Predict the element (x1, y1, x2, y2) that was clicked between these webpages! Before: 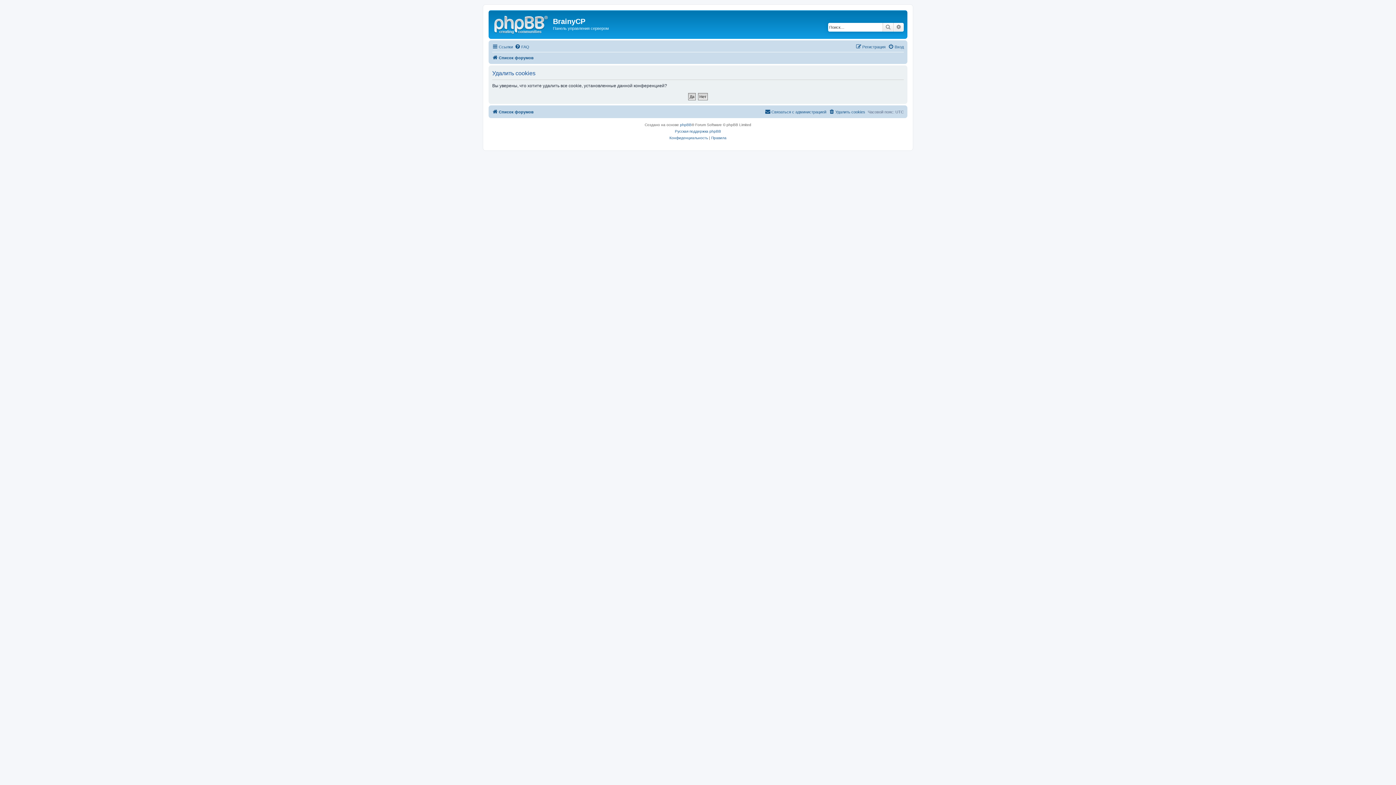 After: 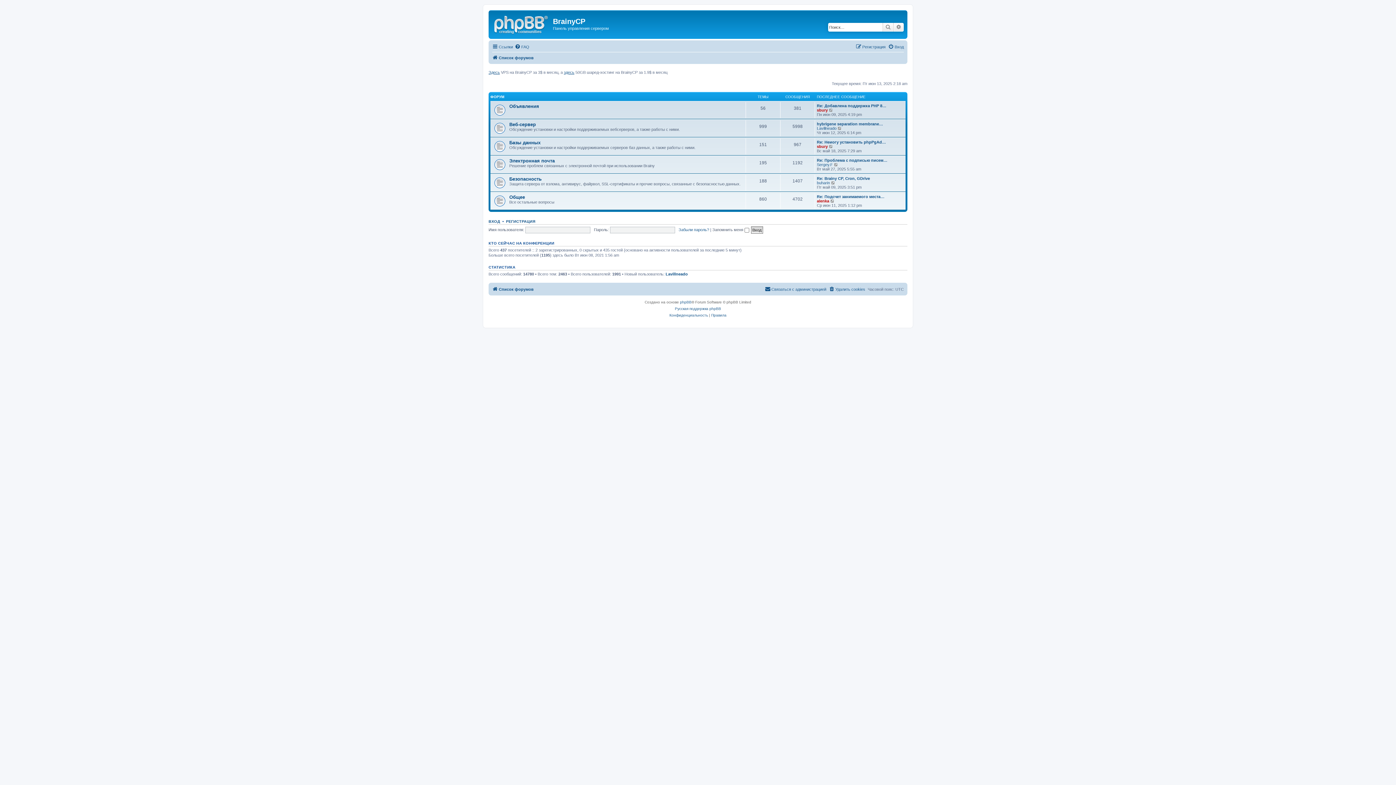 Action: label: Список форумов bbox: (492, 53, 533, 62)